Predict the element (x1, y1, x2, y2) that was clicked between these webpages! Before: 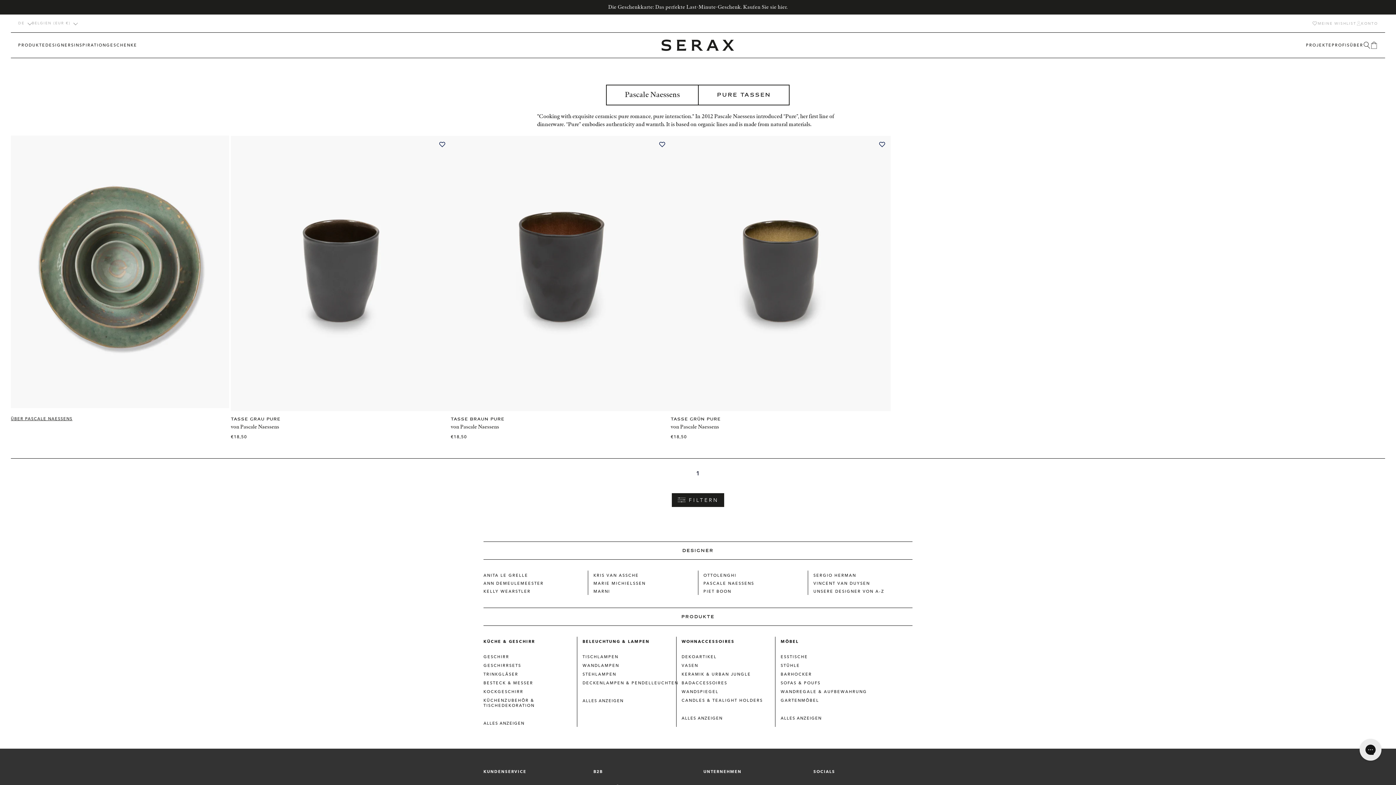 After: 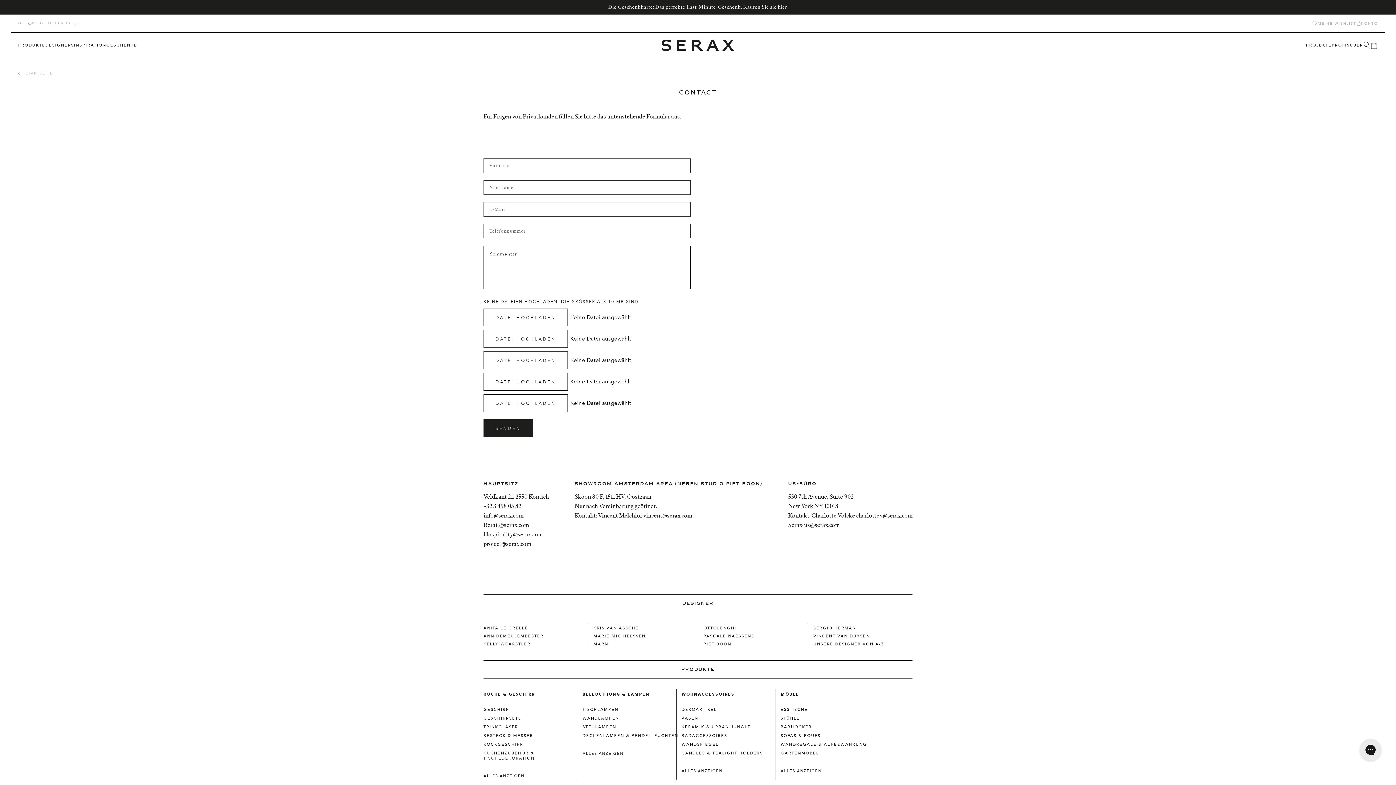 Action: label: KONTAKT bbox: (483, 760, 505, 767)